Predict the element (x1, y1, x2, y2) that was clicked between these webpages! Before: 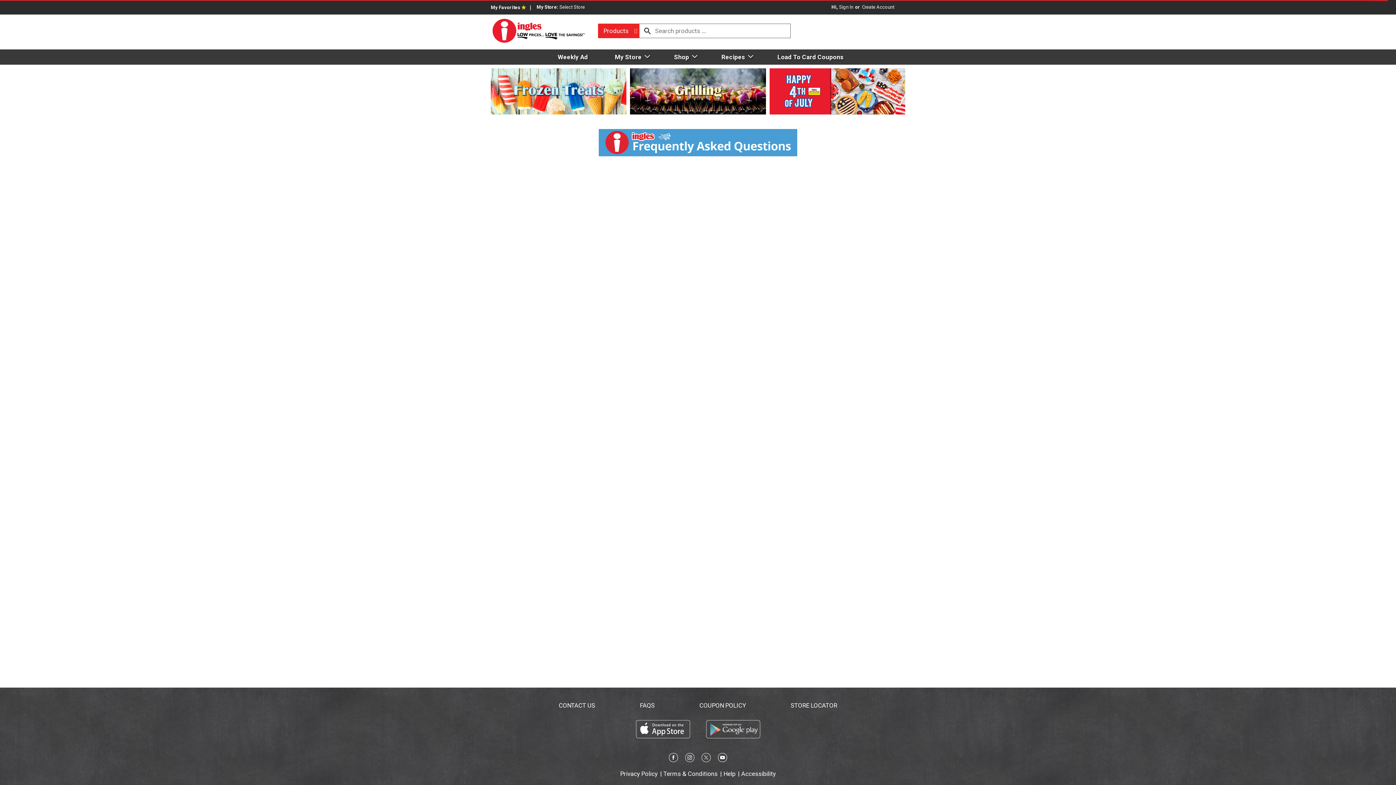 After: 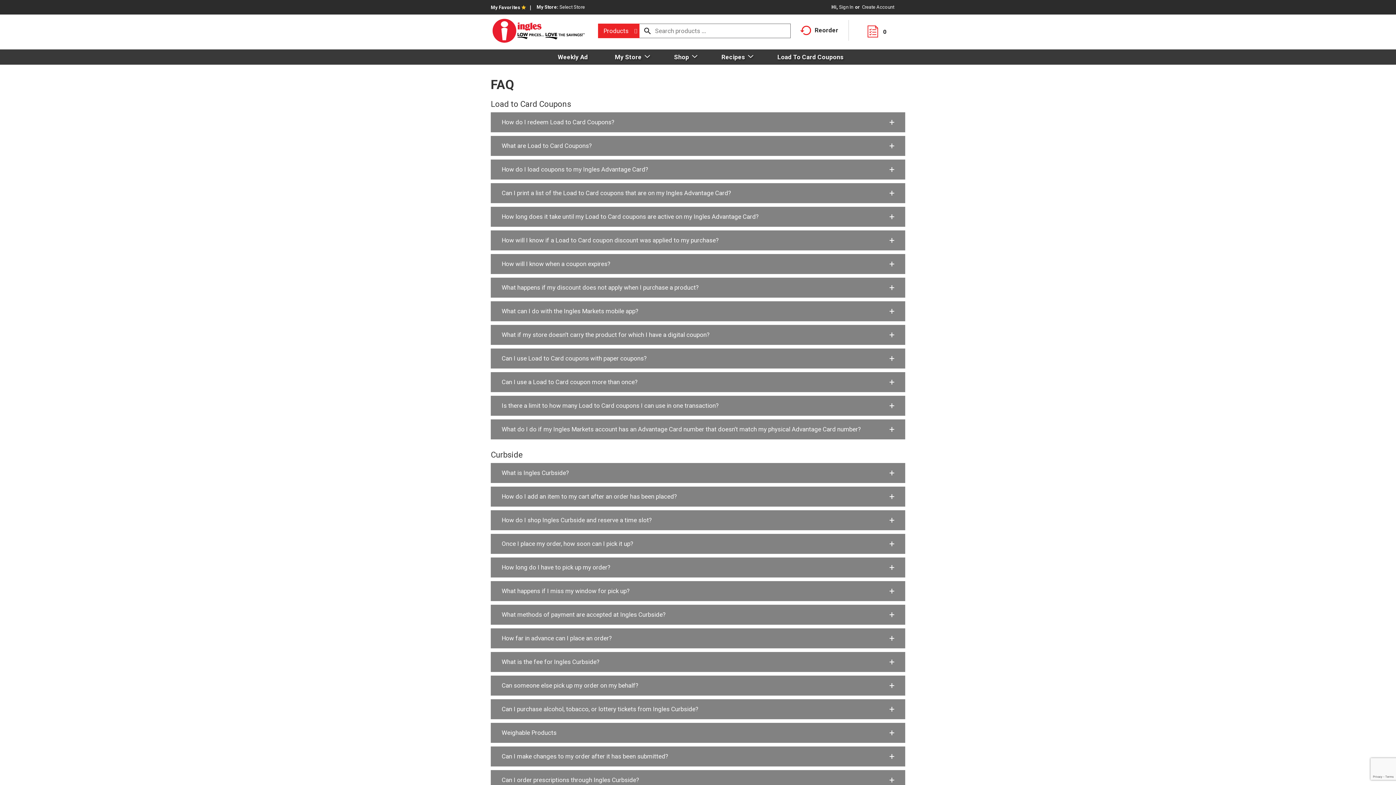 Action: bbox: (0, 129, 1396, 156)